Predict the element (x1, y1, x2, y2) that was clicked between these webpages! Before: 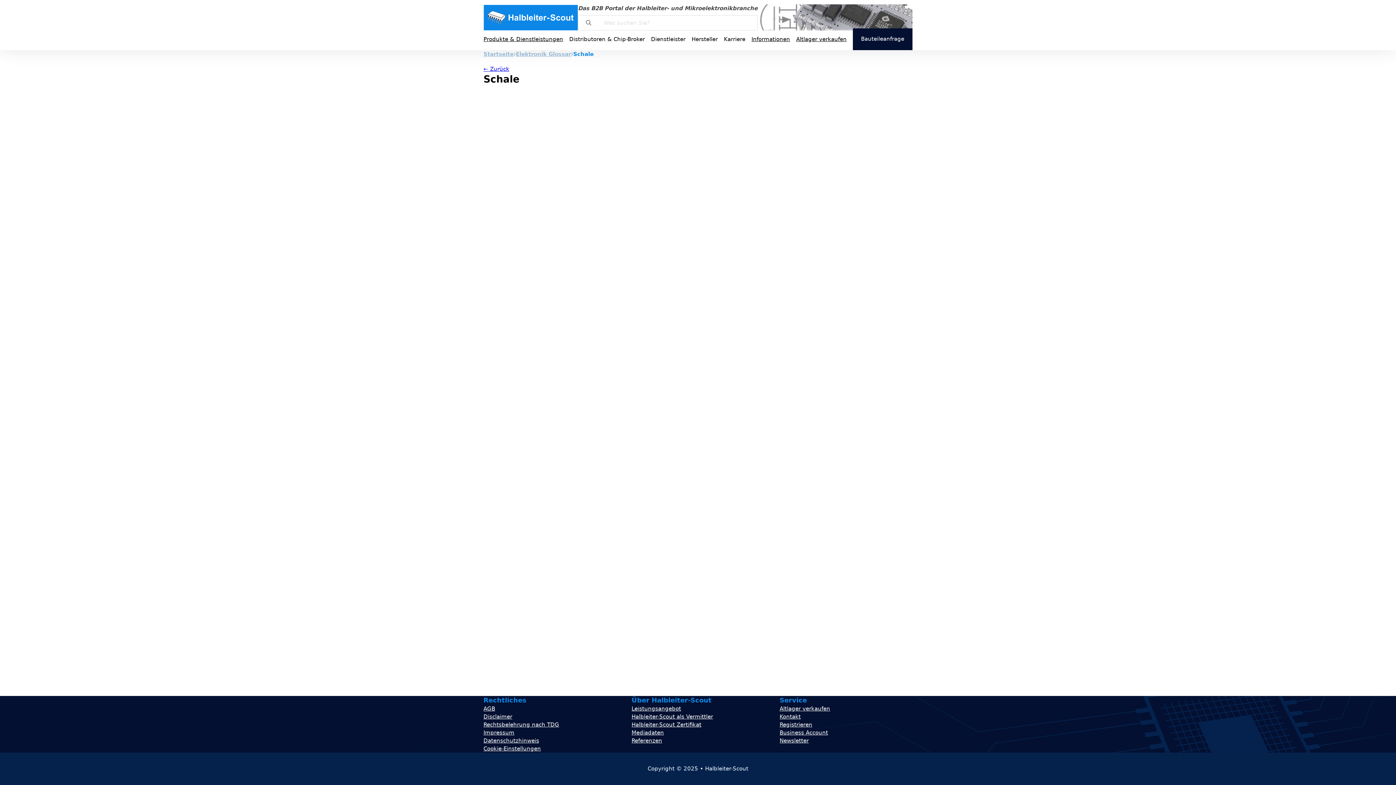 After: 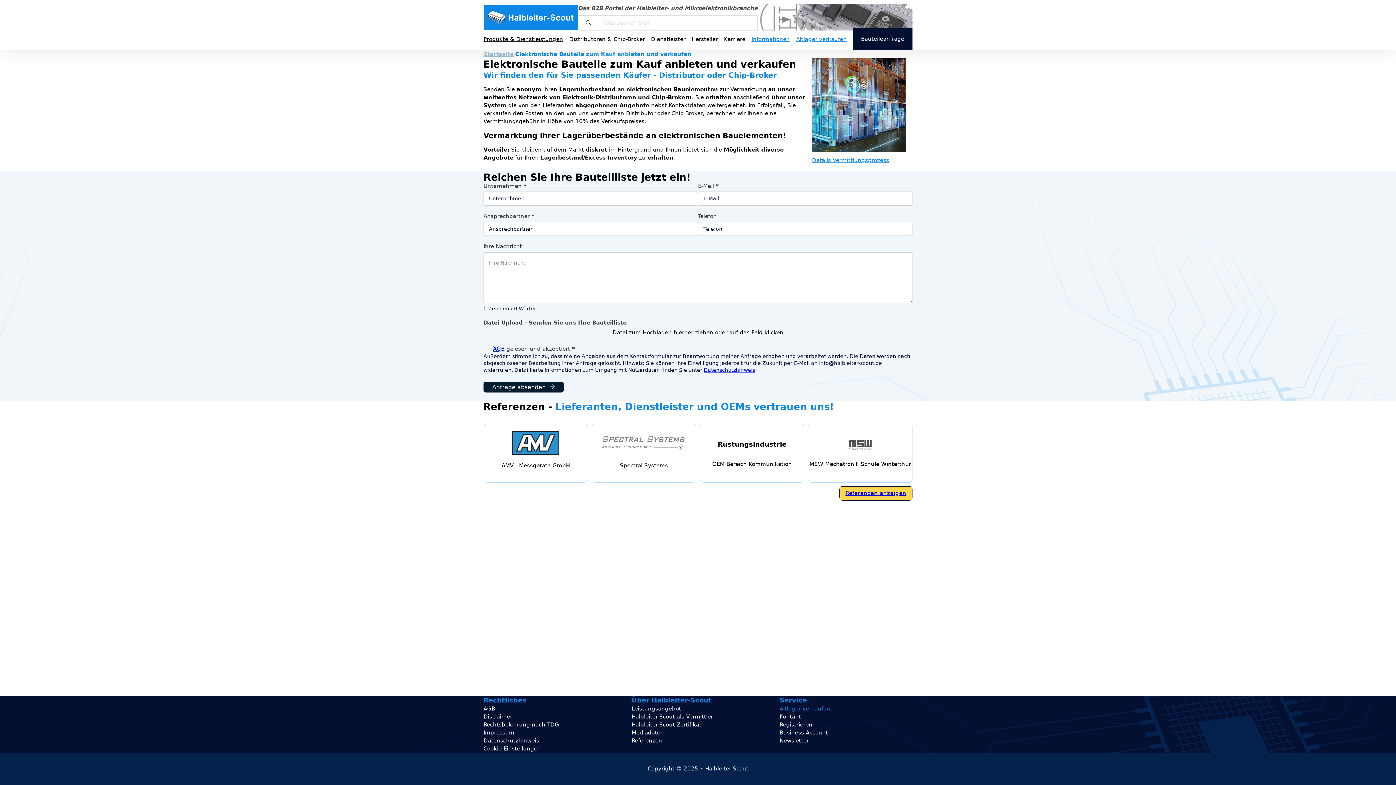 Action: label: Altlager verkaufen bbox: (796, 35, 846, 43)